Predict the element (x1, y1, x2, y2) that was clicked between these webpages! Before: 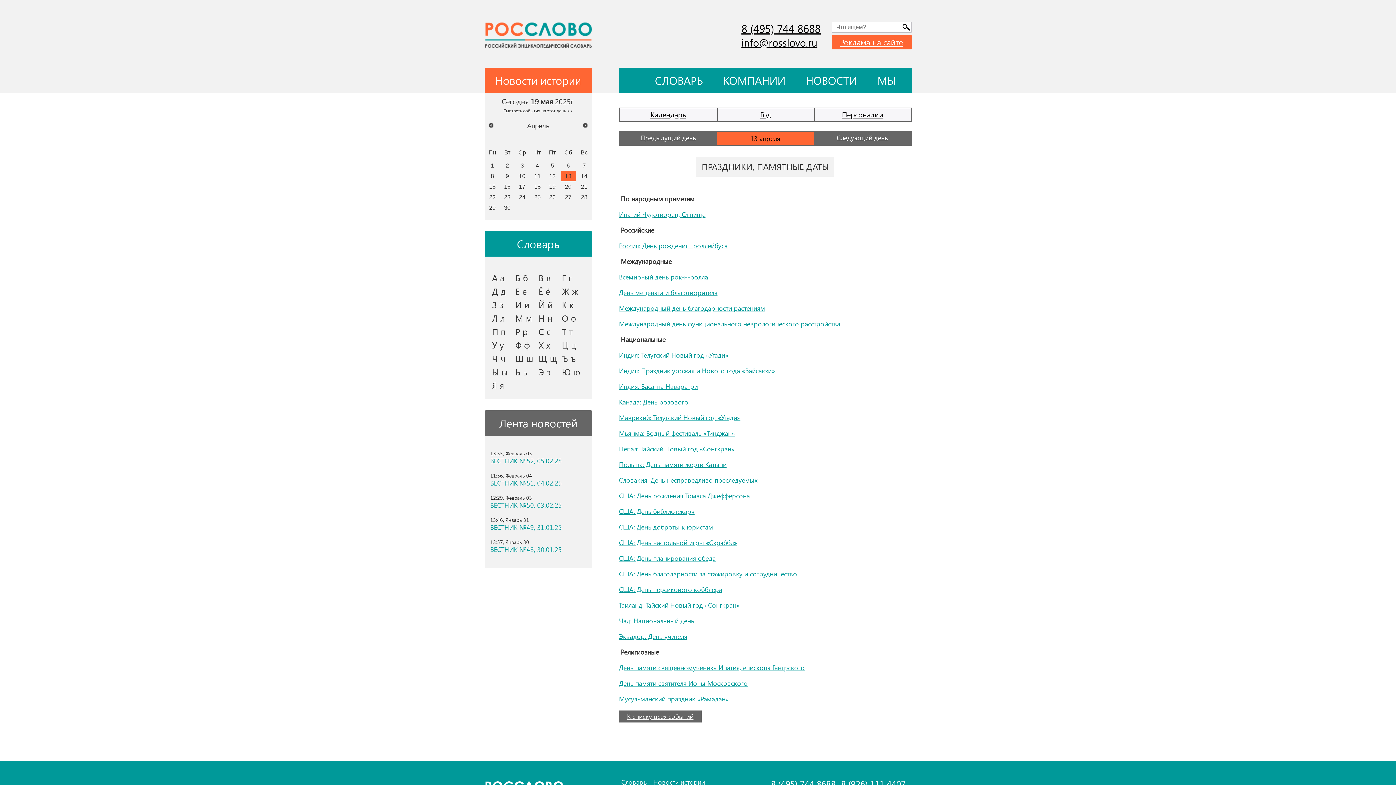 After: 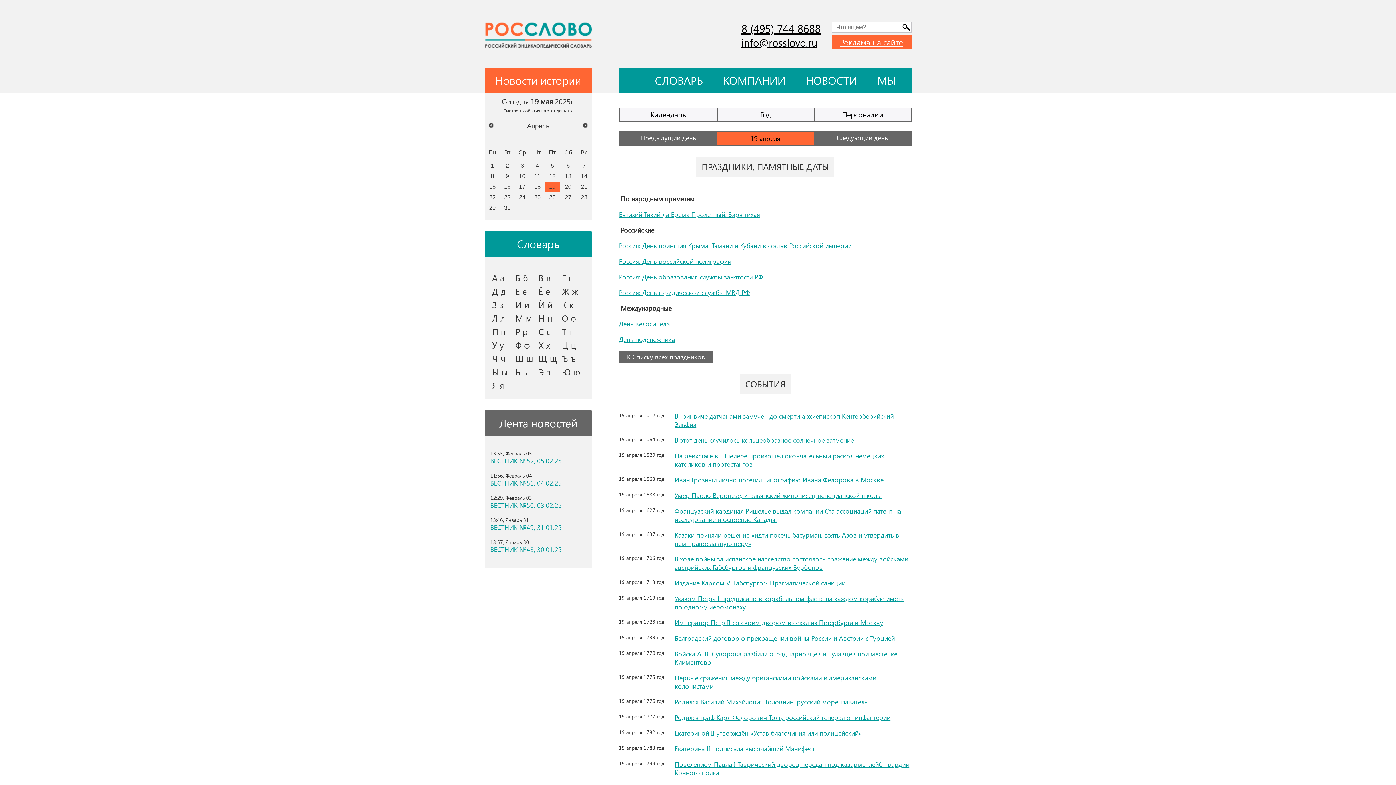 Action: label: 19 bbox: (545, 181, 559, 191)